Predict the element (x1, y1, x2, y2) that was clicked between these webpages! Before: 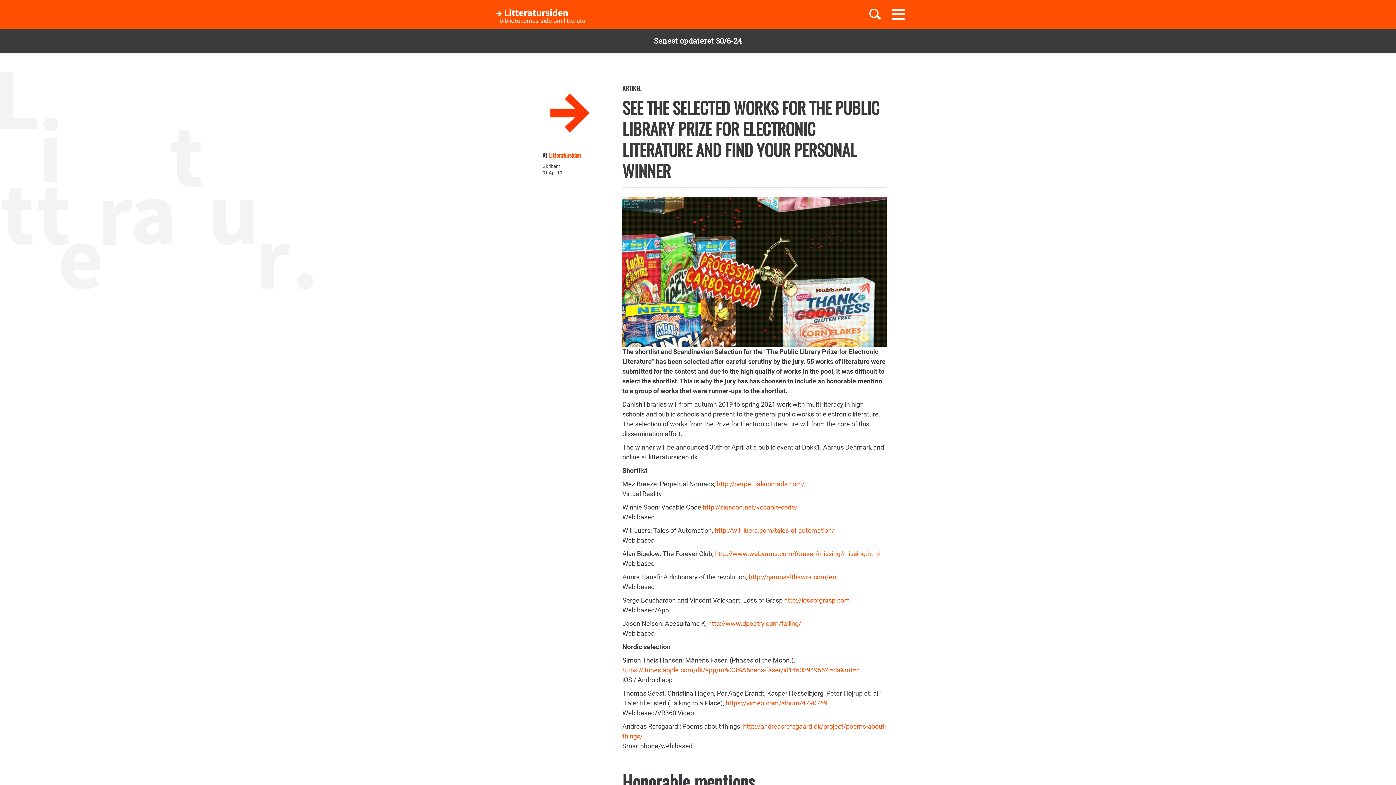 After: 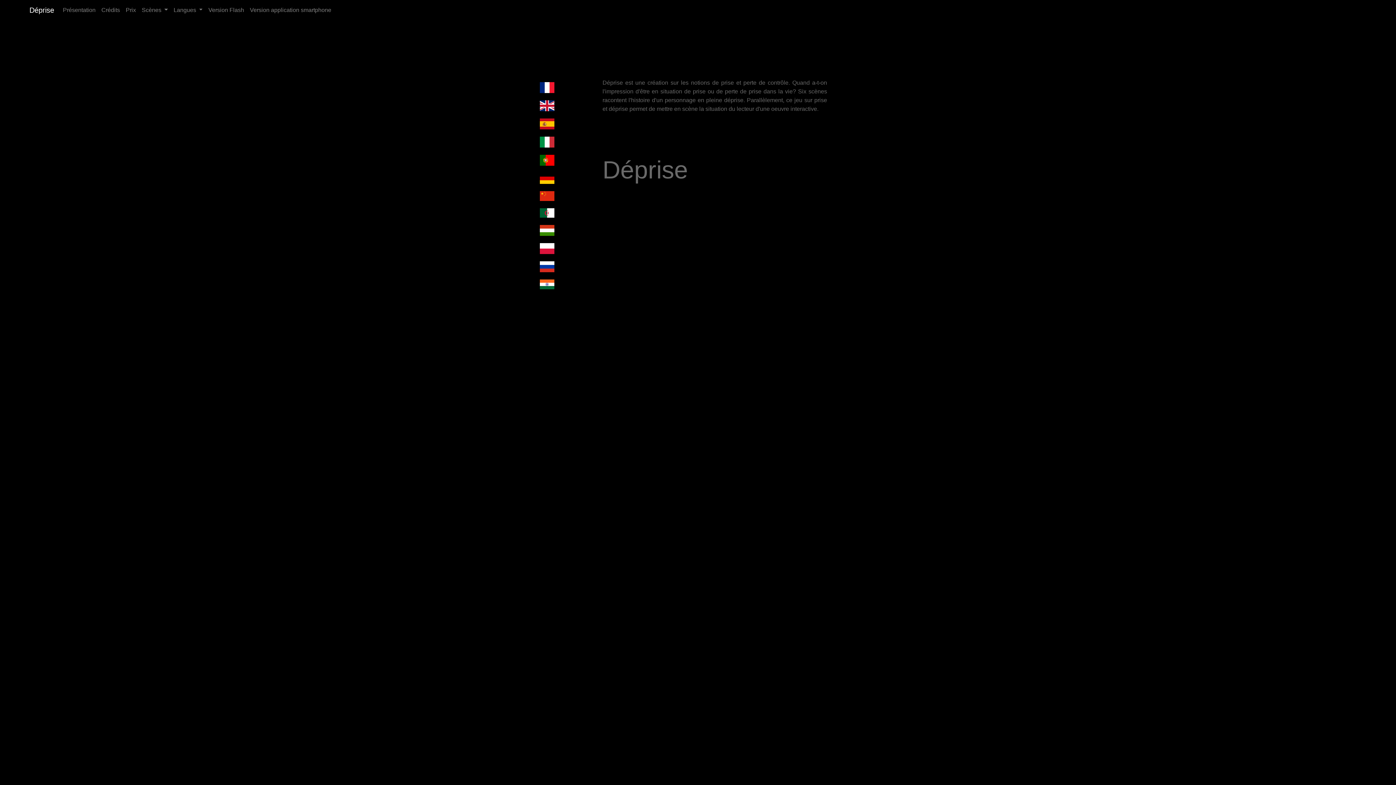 Action: label: http://lossofgrasp.com bbox: (784, 596, 850, 604)